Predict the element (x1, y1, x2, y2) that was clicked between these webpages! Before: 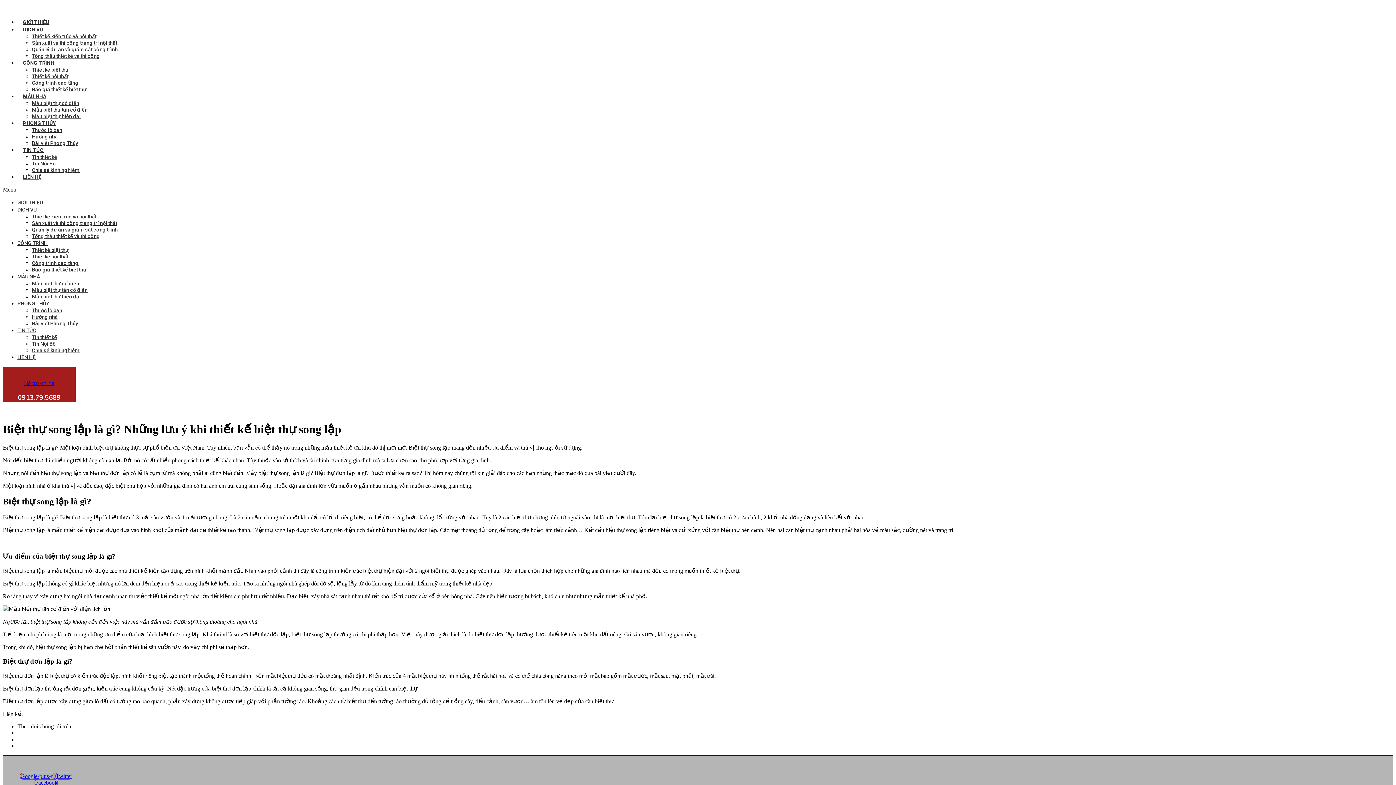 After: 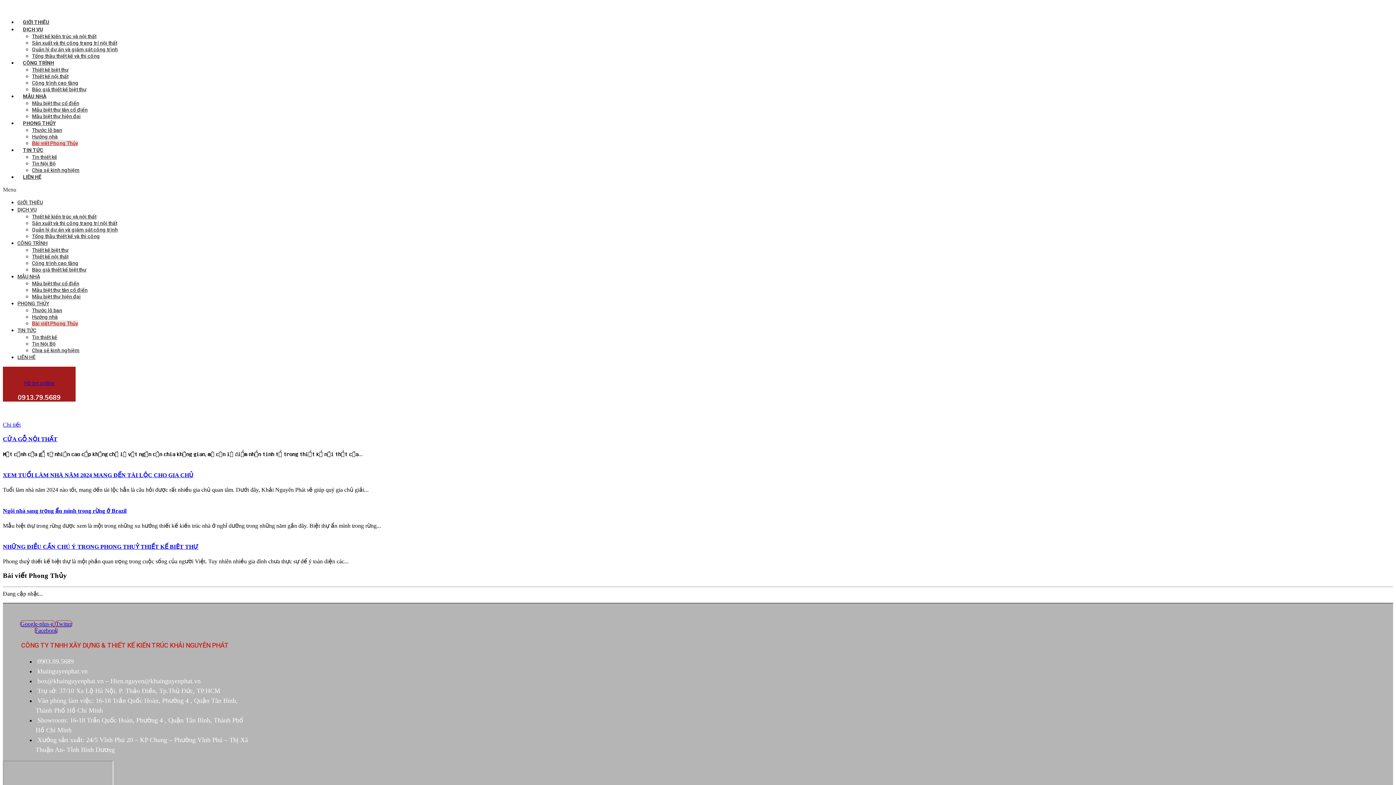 Action: bbox: (32, 140, 78, 146) label: Bài viết Phong Thủy